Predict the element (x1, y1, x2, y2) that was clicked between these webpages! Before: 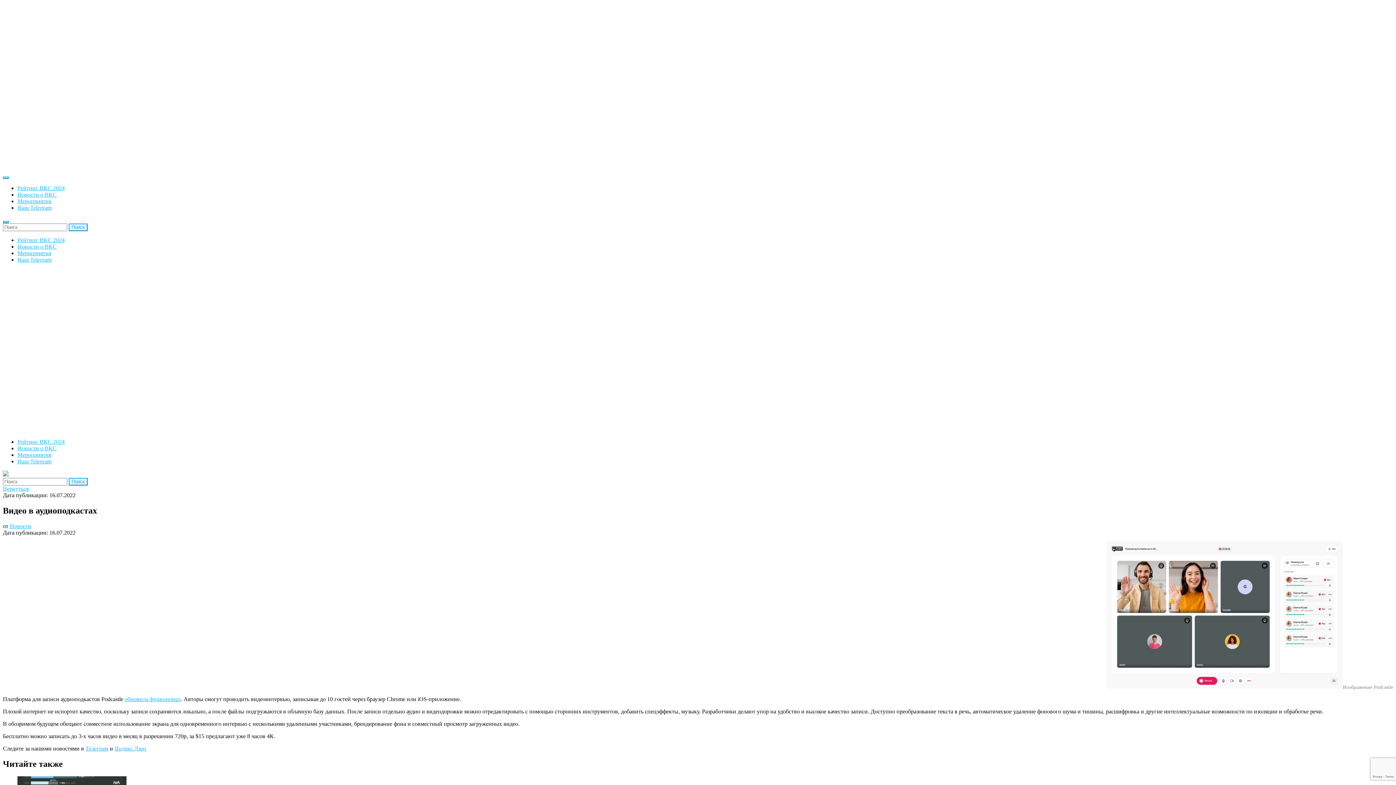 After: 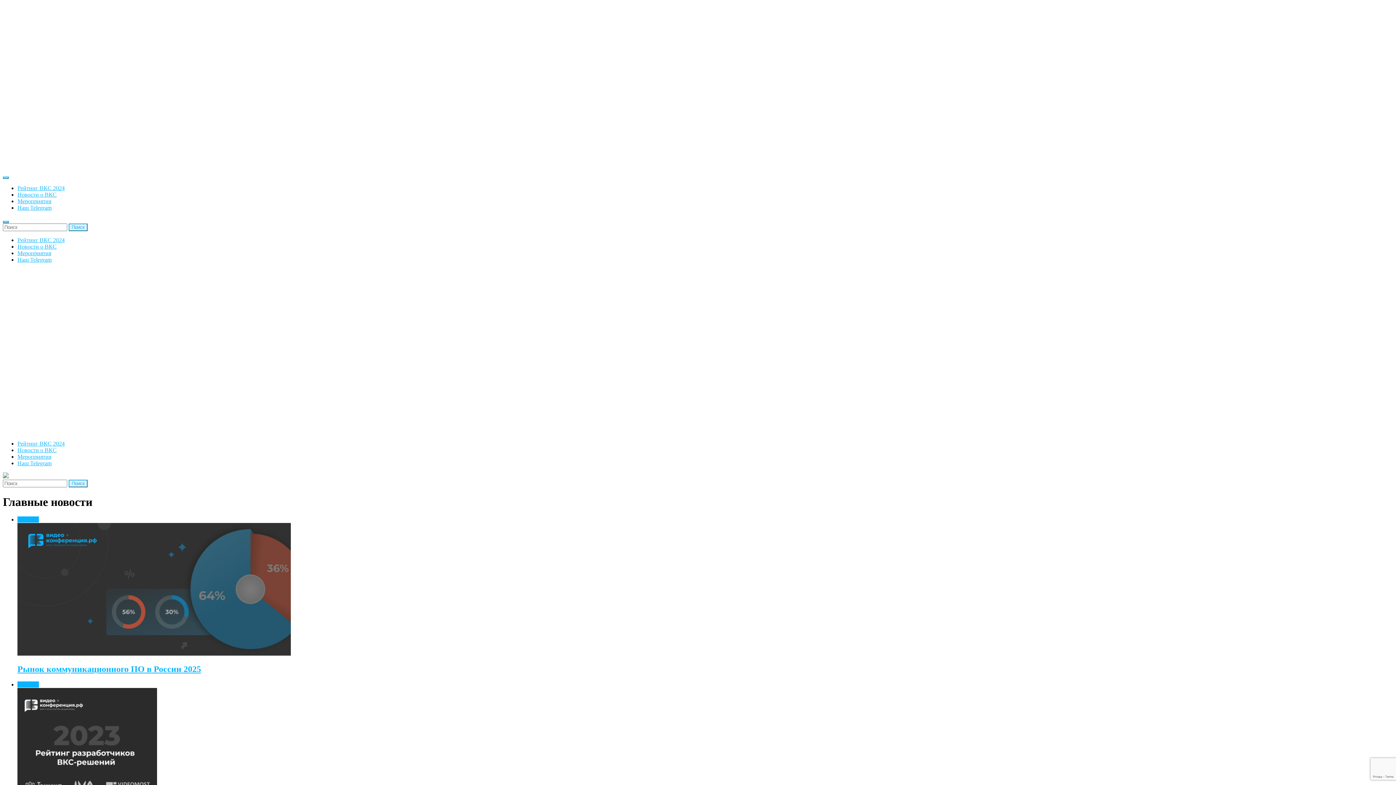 Action: bbox: (2, 160, 173, 166)